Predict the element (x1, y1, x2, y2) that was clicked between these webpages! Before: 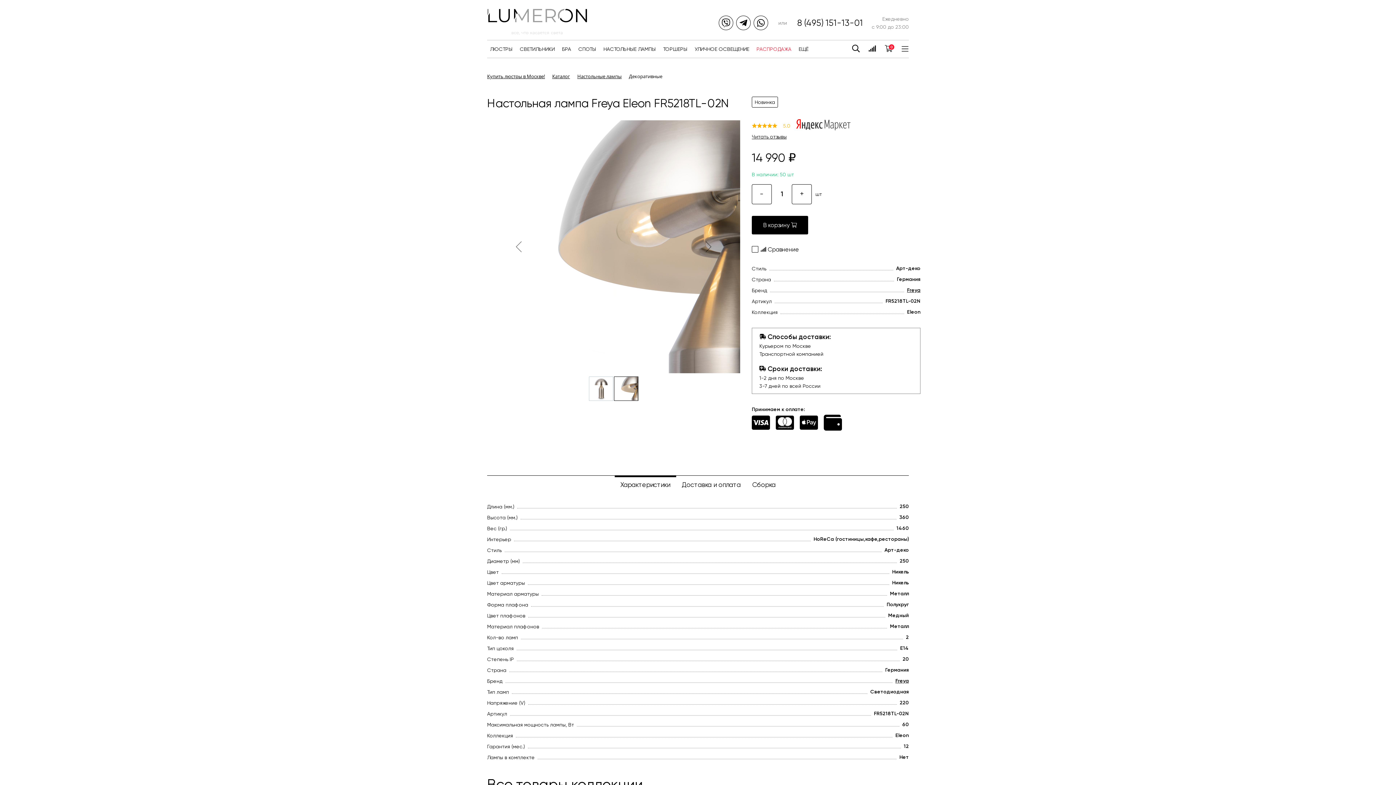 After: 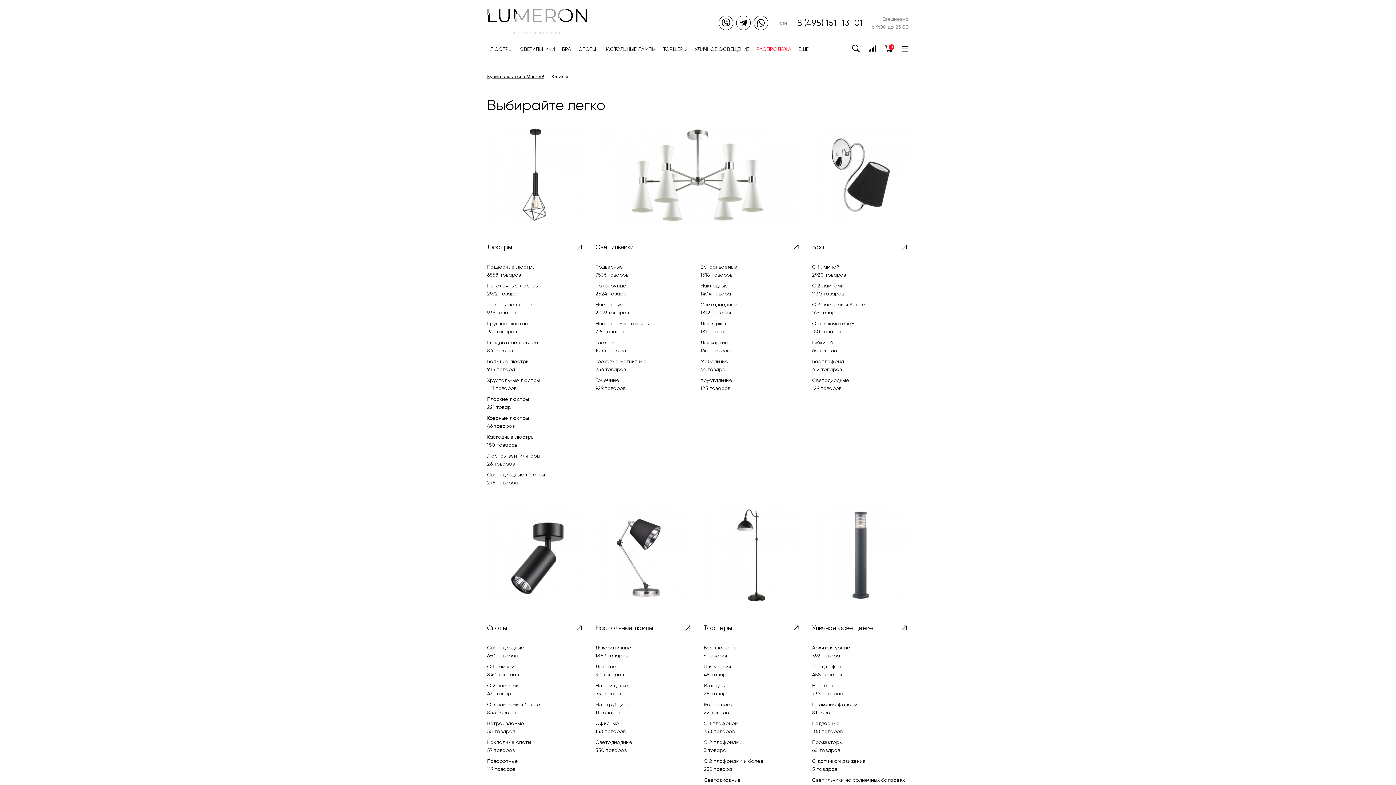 Action: label: Каталог bbox: (552, 73, 570, 79)